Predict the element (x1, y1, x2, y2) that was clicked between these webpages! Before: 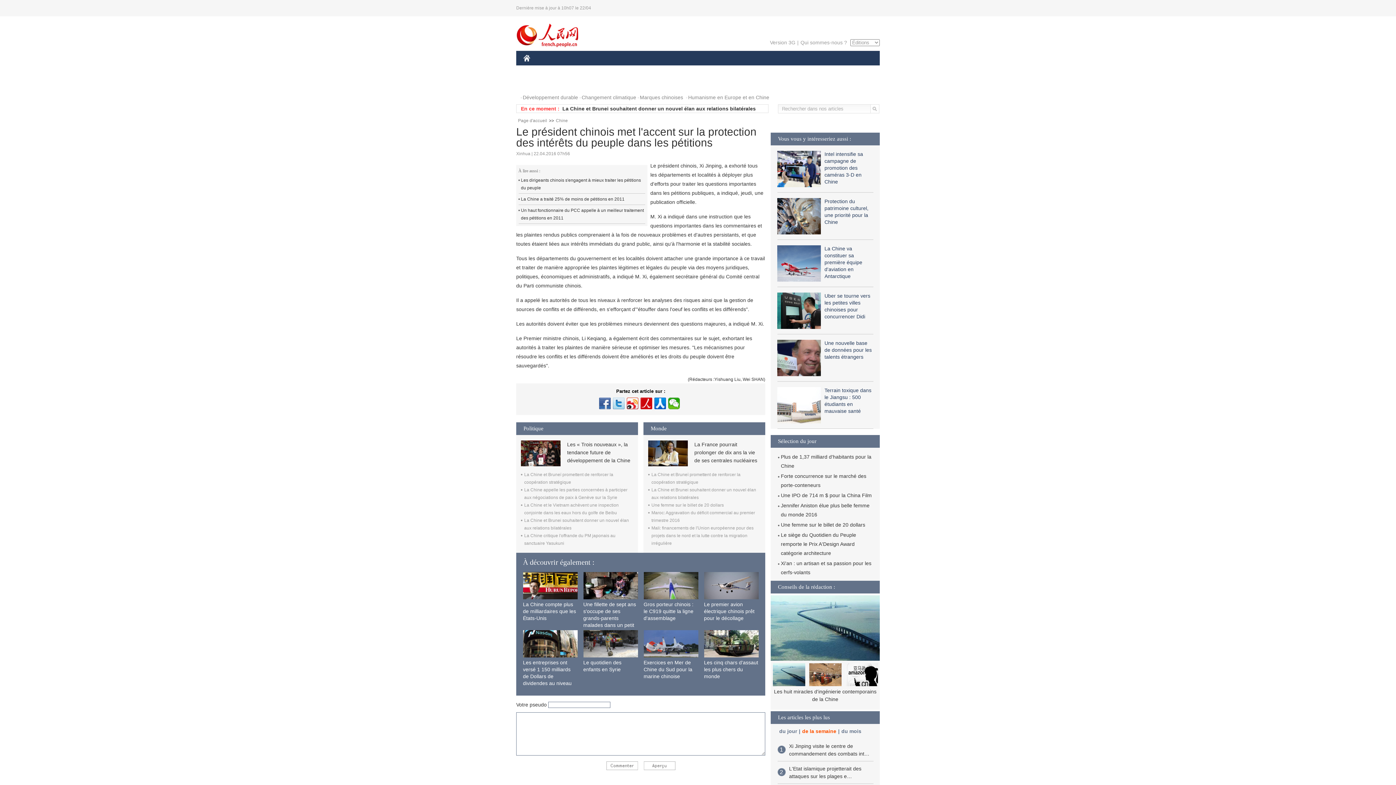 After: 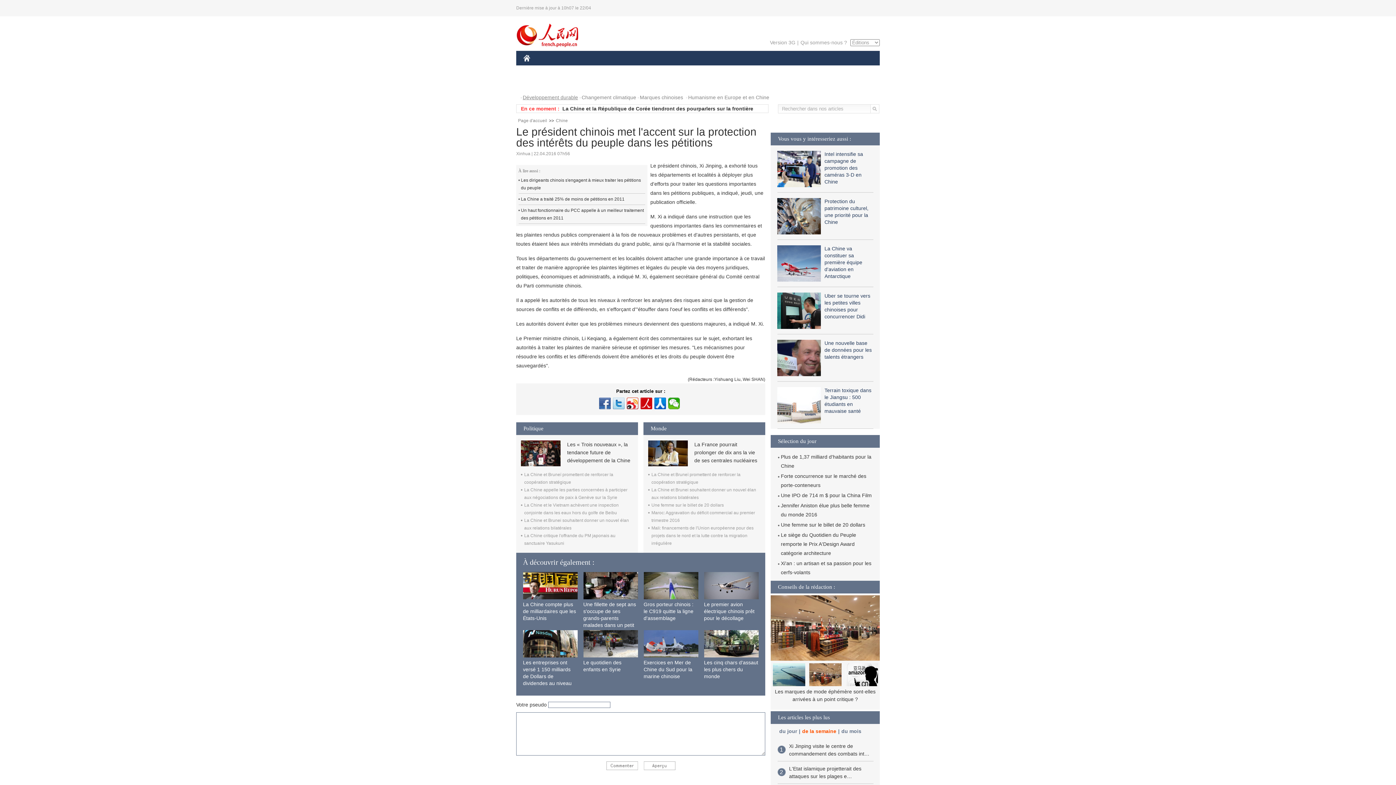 Action: bbox: (520, 90, 578, 104) label: Développement durable